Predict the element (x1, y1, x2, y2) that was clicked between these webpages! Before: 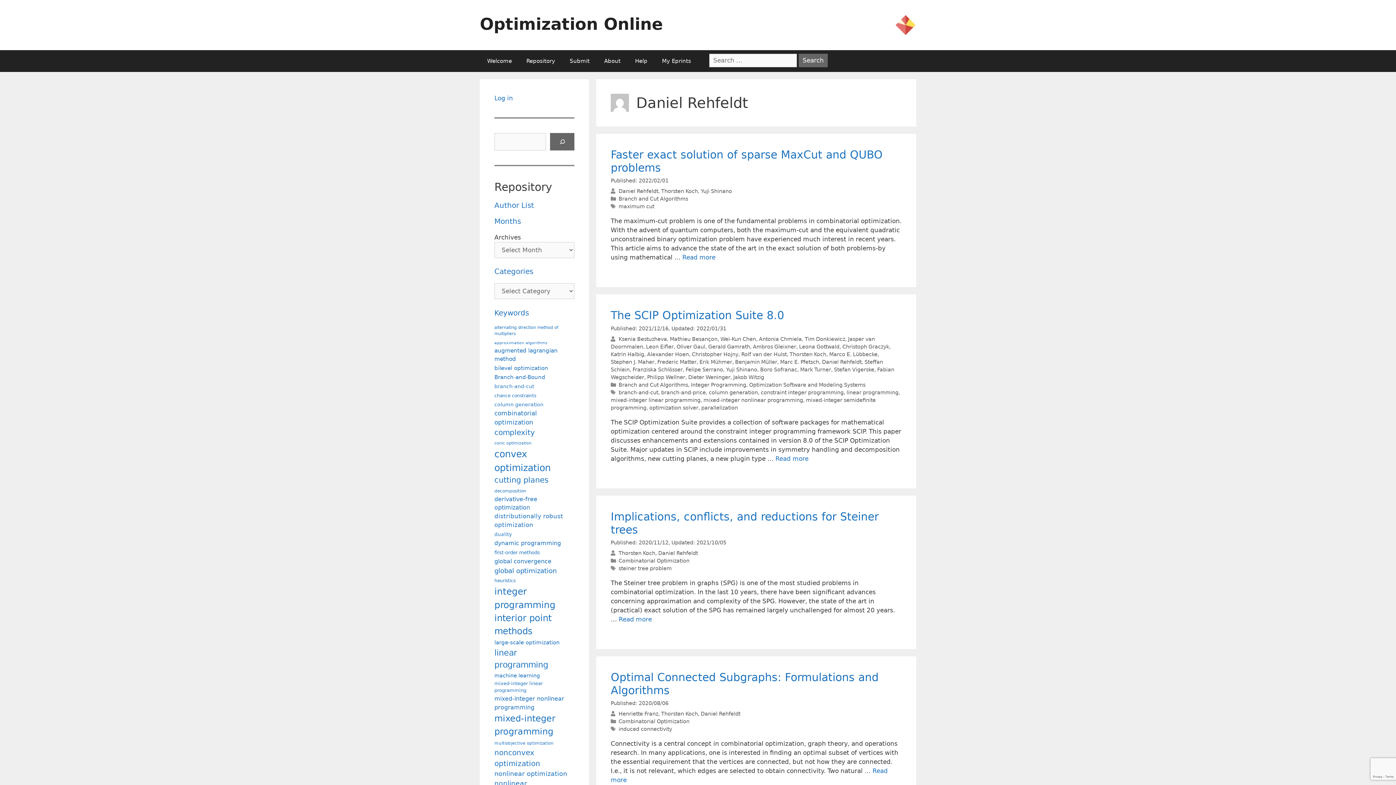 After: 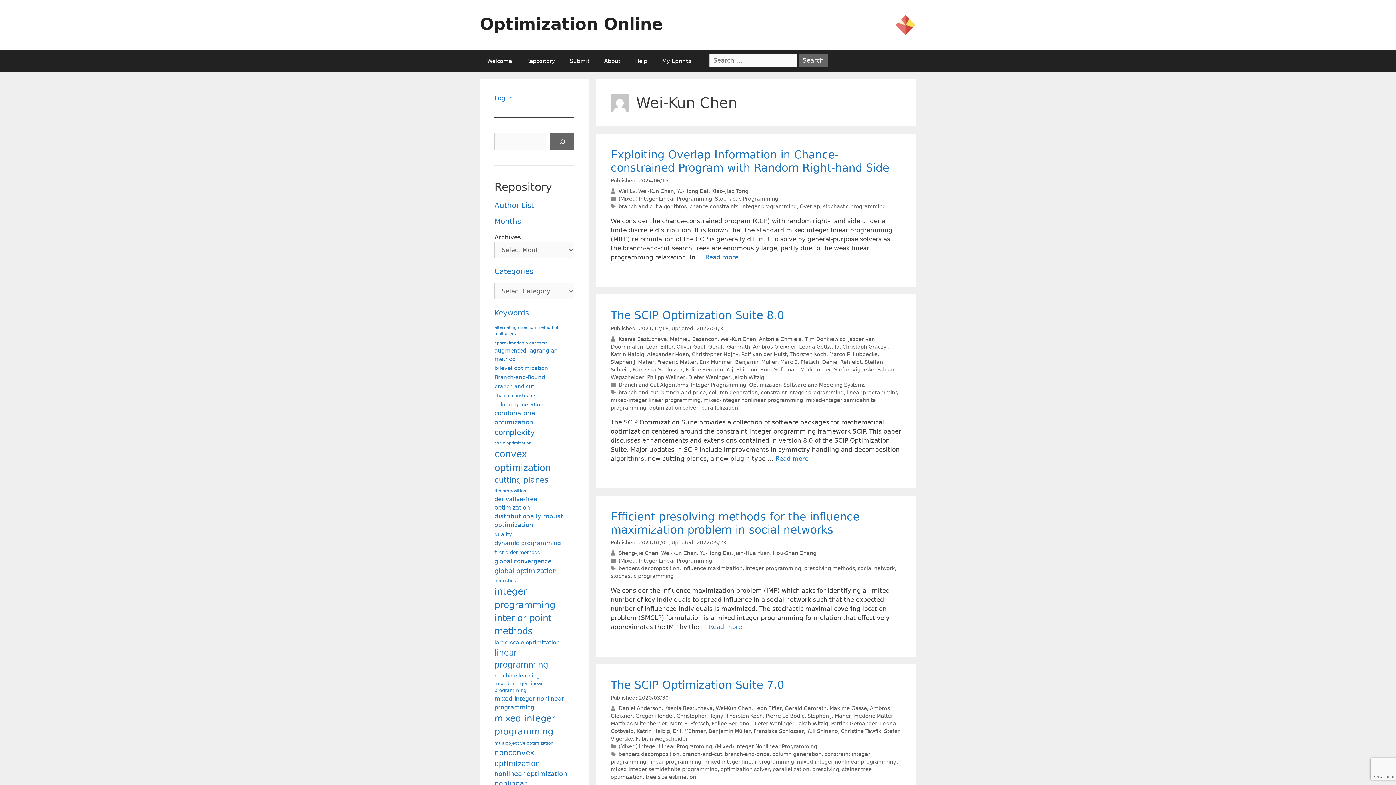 Action: label: Wei-Kun Chen bbox: (720, 336, 756, 342)